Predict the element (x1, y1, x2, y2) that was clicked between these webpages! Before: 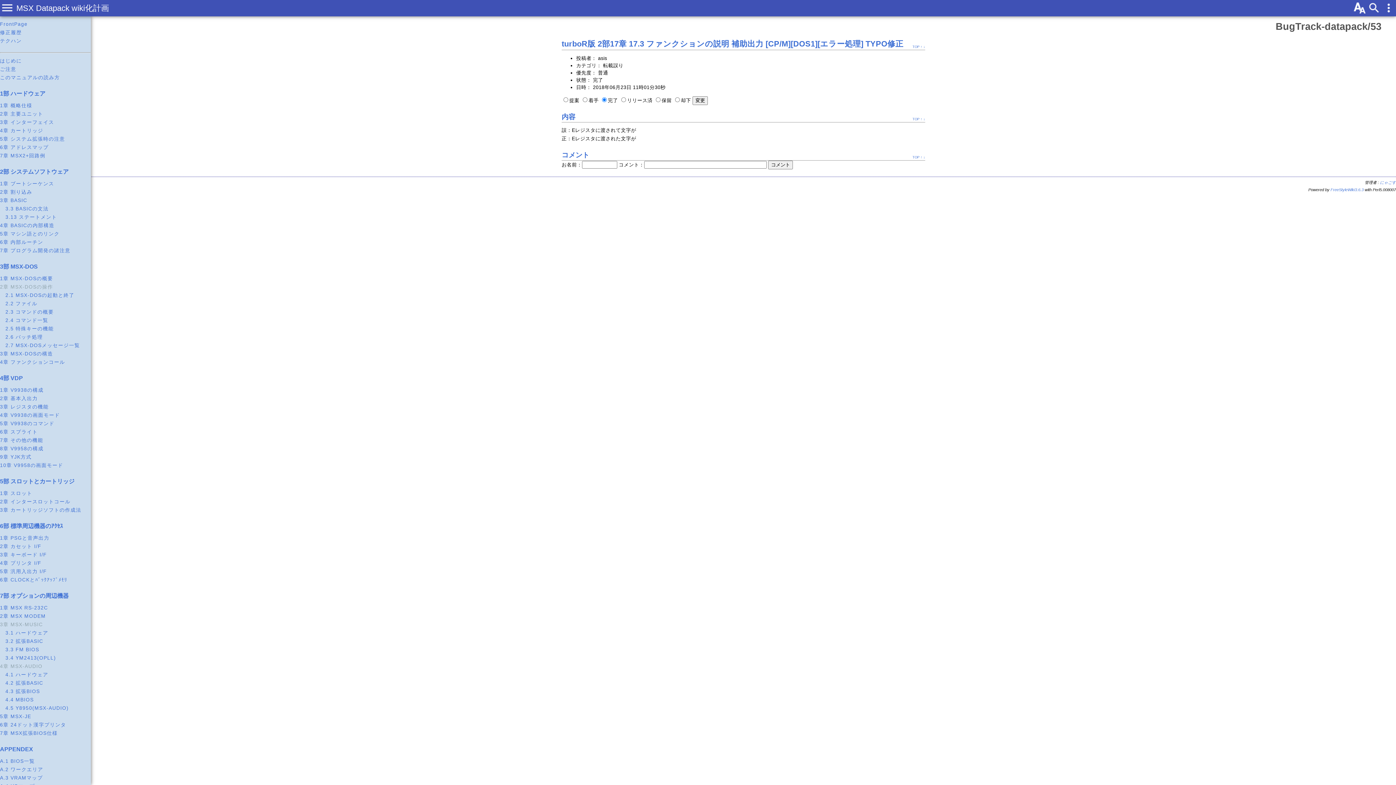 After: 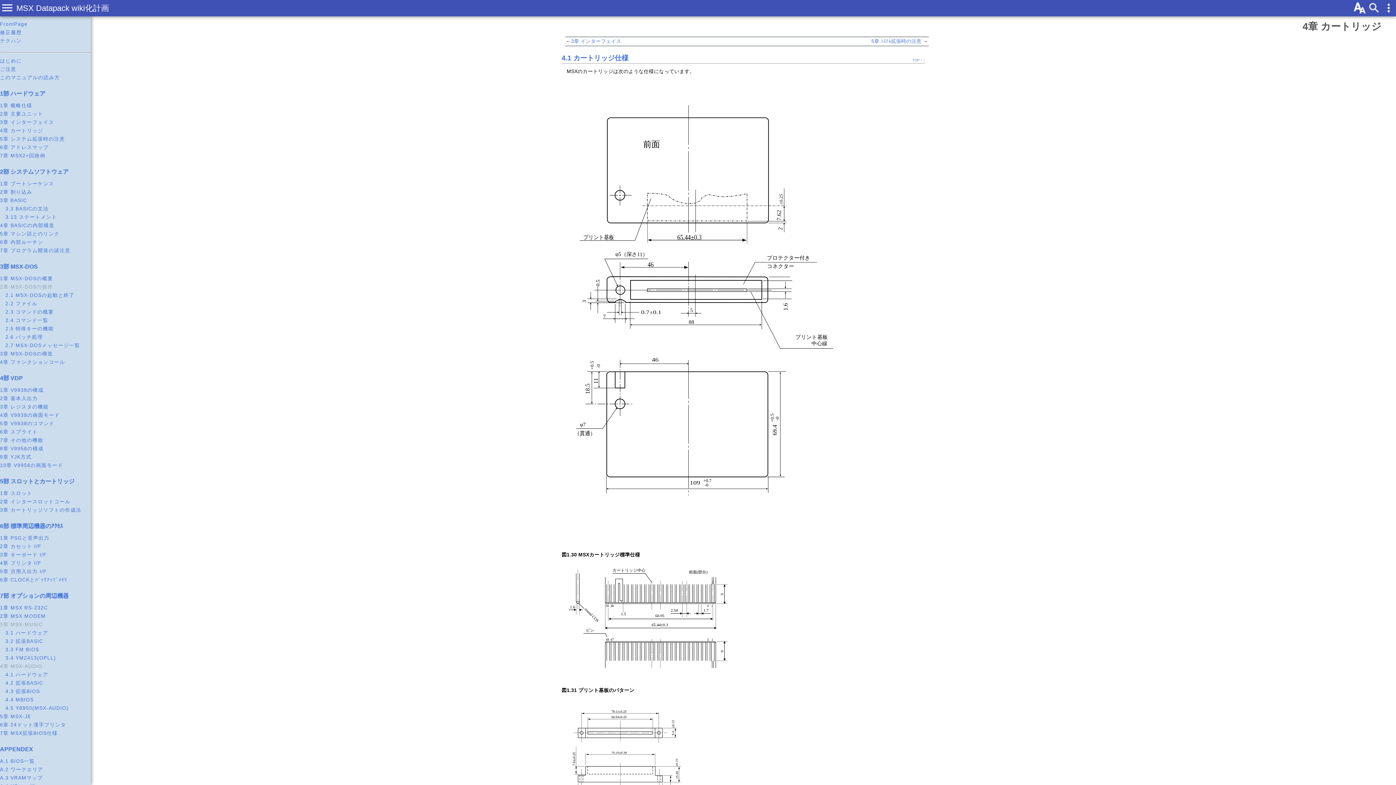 Action: label: 4章 カートリッジ bbox: (0, 128, 43, 133)